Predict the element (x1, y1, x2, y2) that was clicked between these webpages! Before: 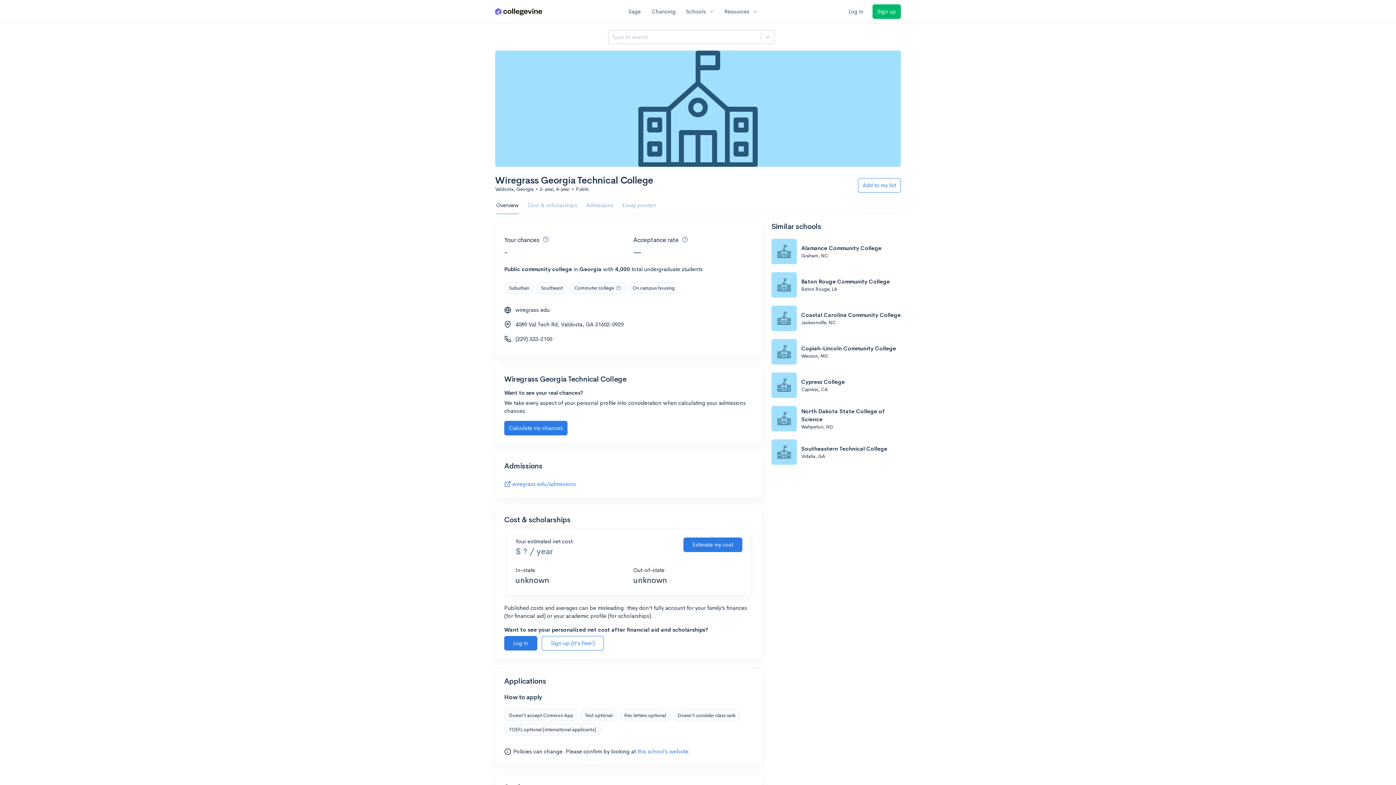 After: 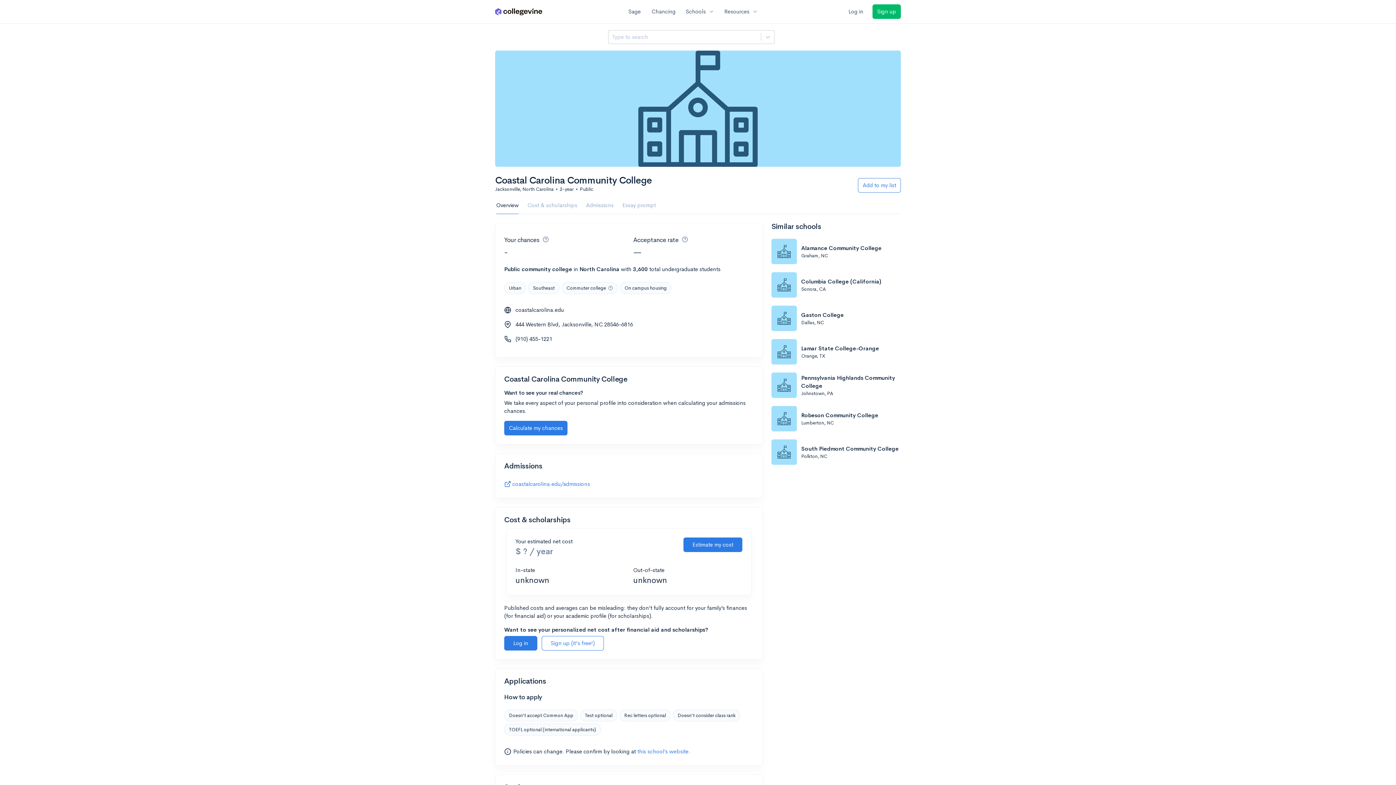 Action: bbox: (771, 298, 901, 338) label: Coastal Carolina Community College
Jacksonville, NC